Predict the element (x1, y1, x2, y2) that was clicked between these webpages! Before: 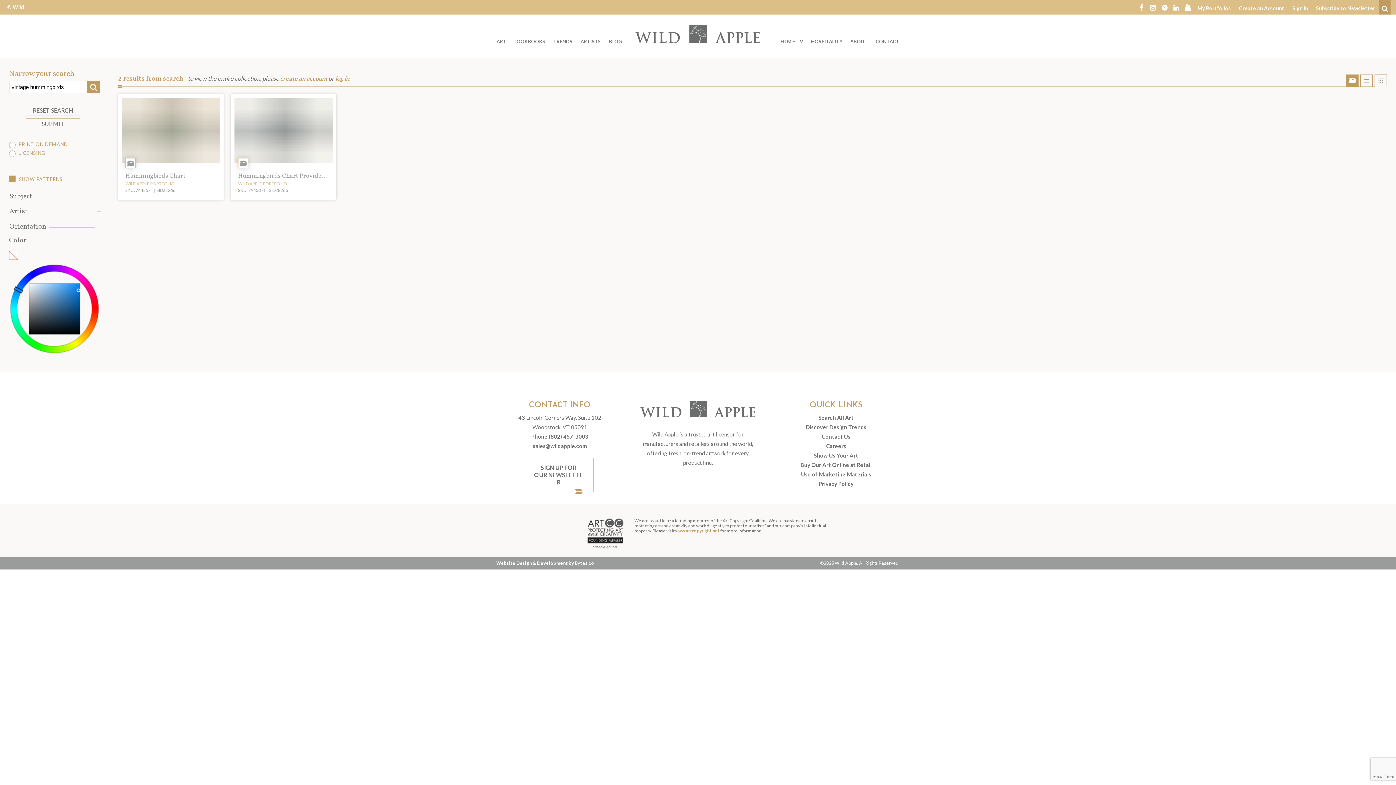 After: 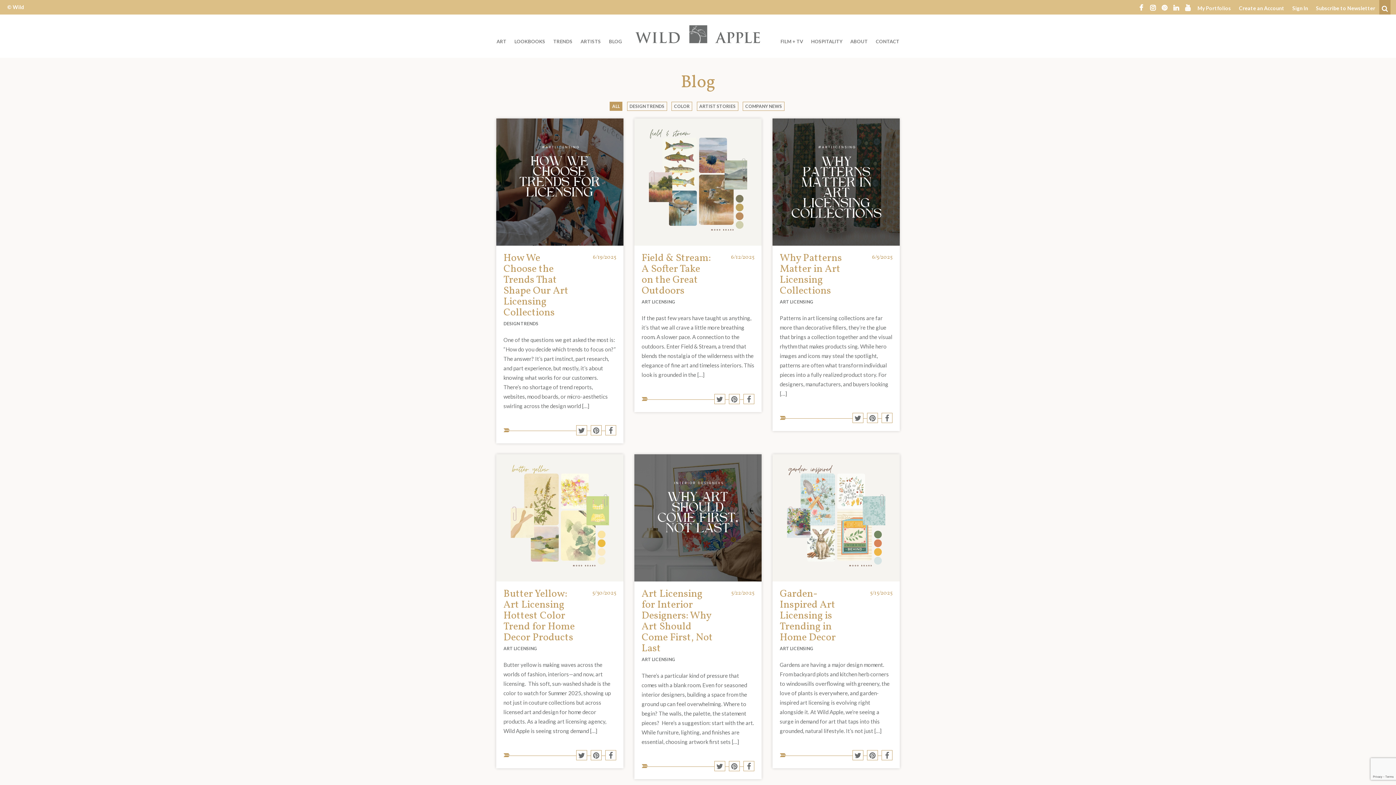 Action: bbox: (605, 36, 626, 46) label: BLOG